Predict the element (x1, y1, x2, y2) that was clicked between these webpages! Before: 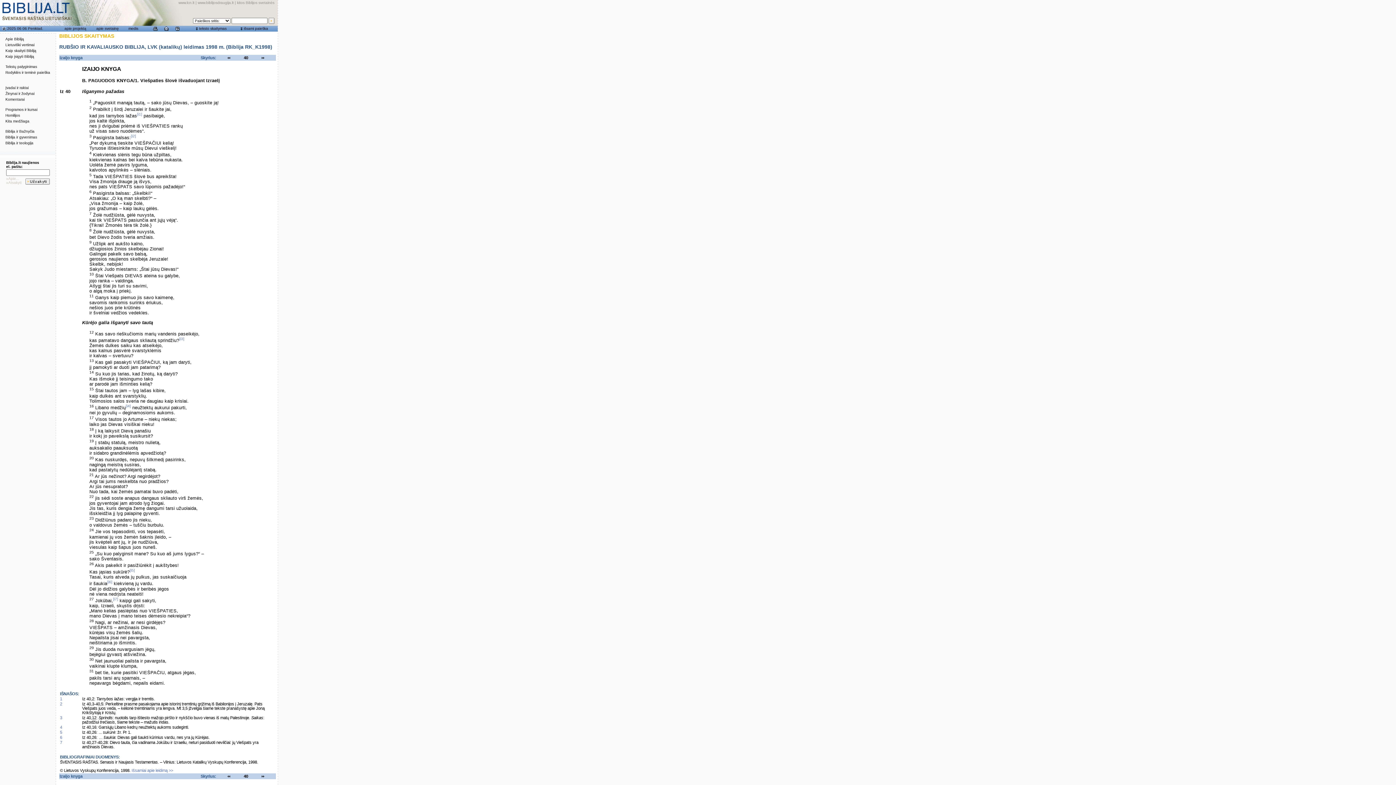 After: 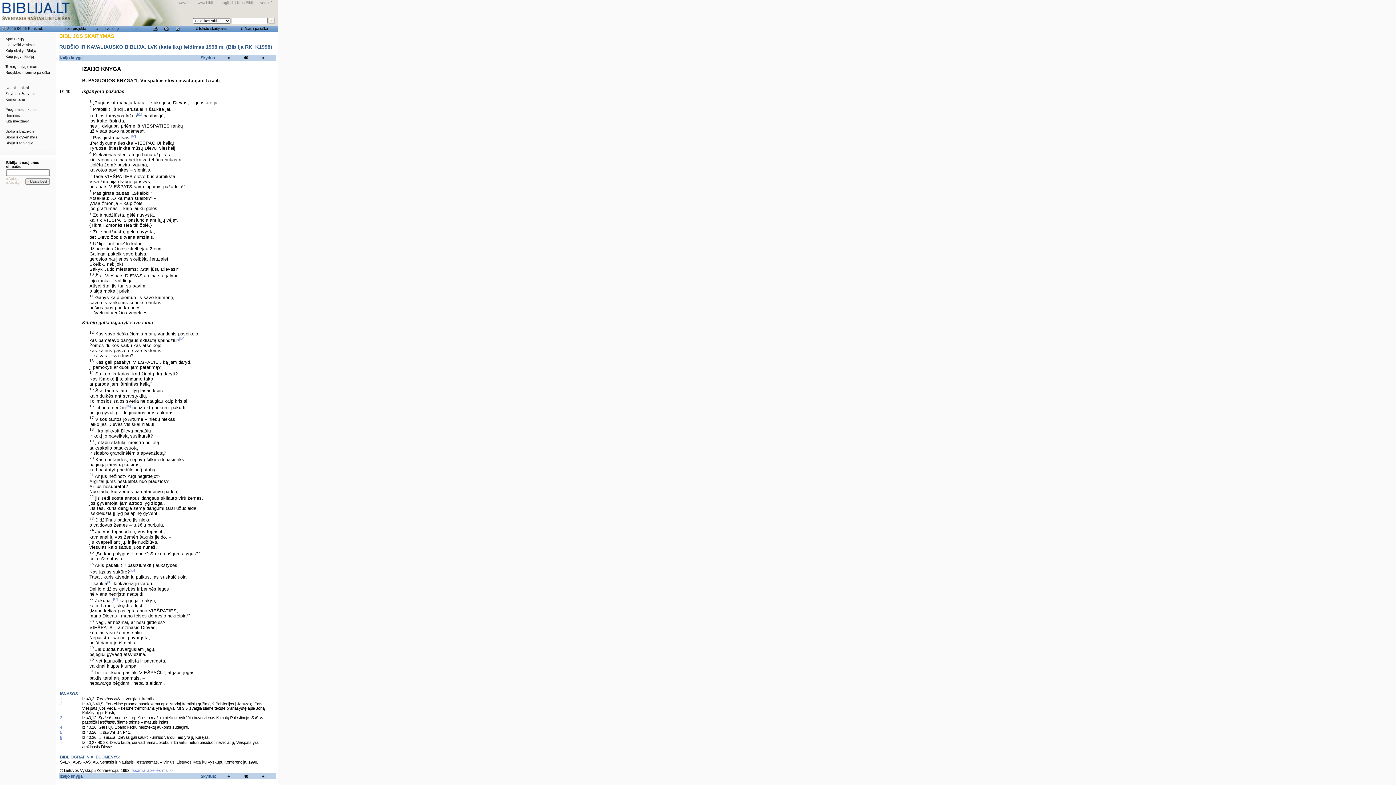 Action: bbox: (60, 735, 62, 740) label: 6